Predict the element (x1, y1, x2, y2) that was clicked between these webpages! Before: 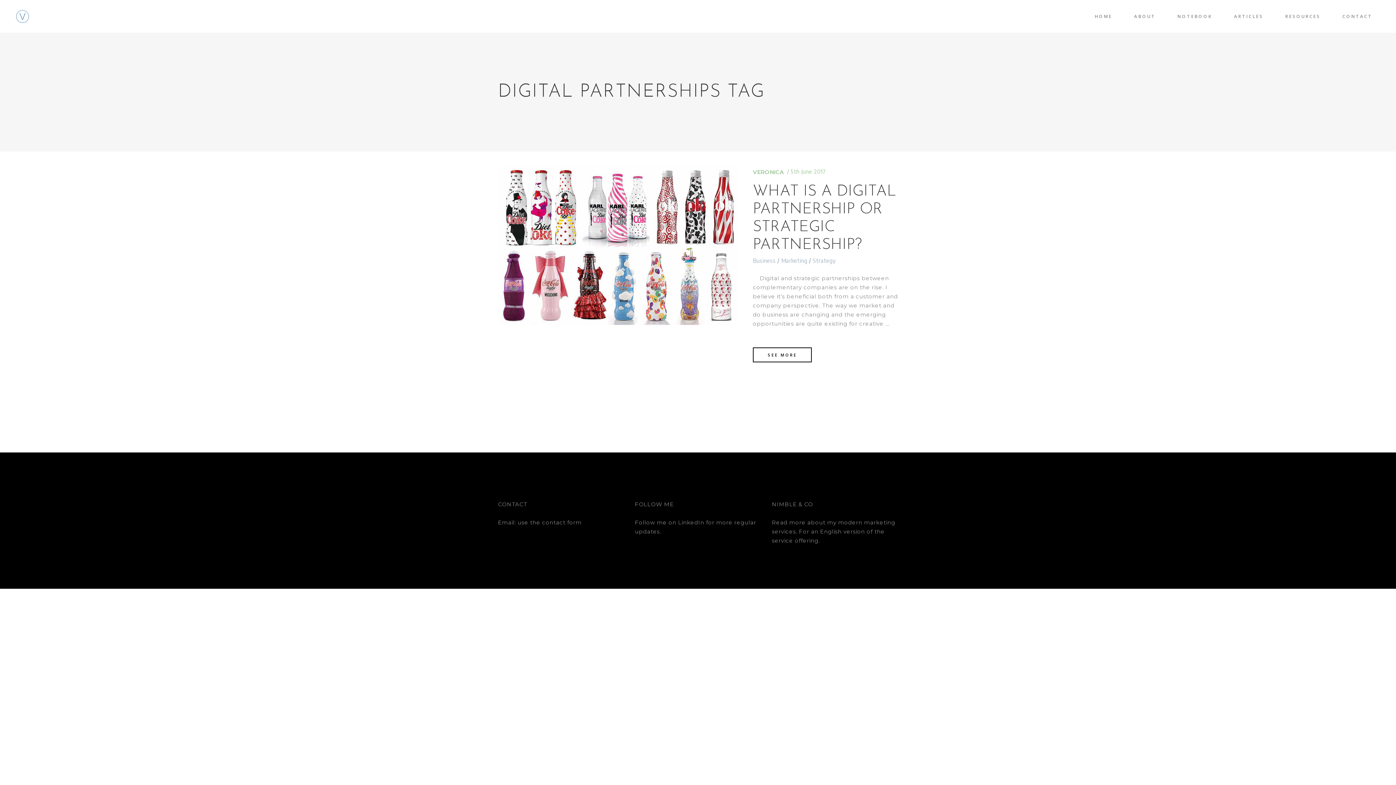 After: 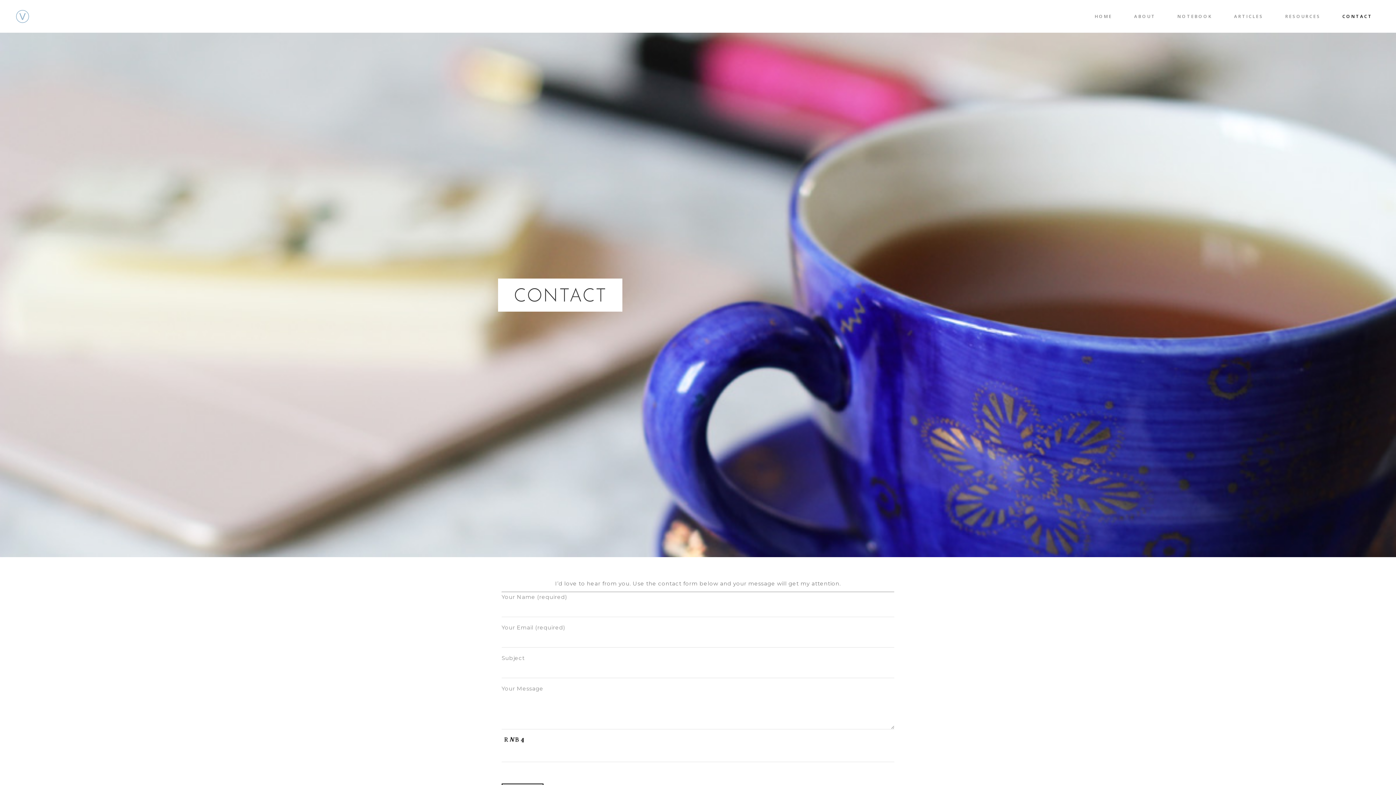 Action: bbox: (1331, 0, 1383, 32) label: CONTACT